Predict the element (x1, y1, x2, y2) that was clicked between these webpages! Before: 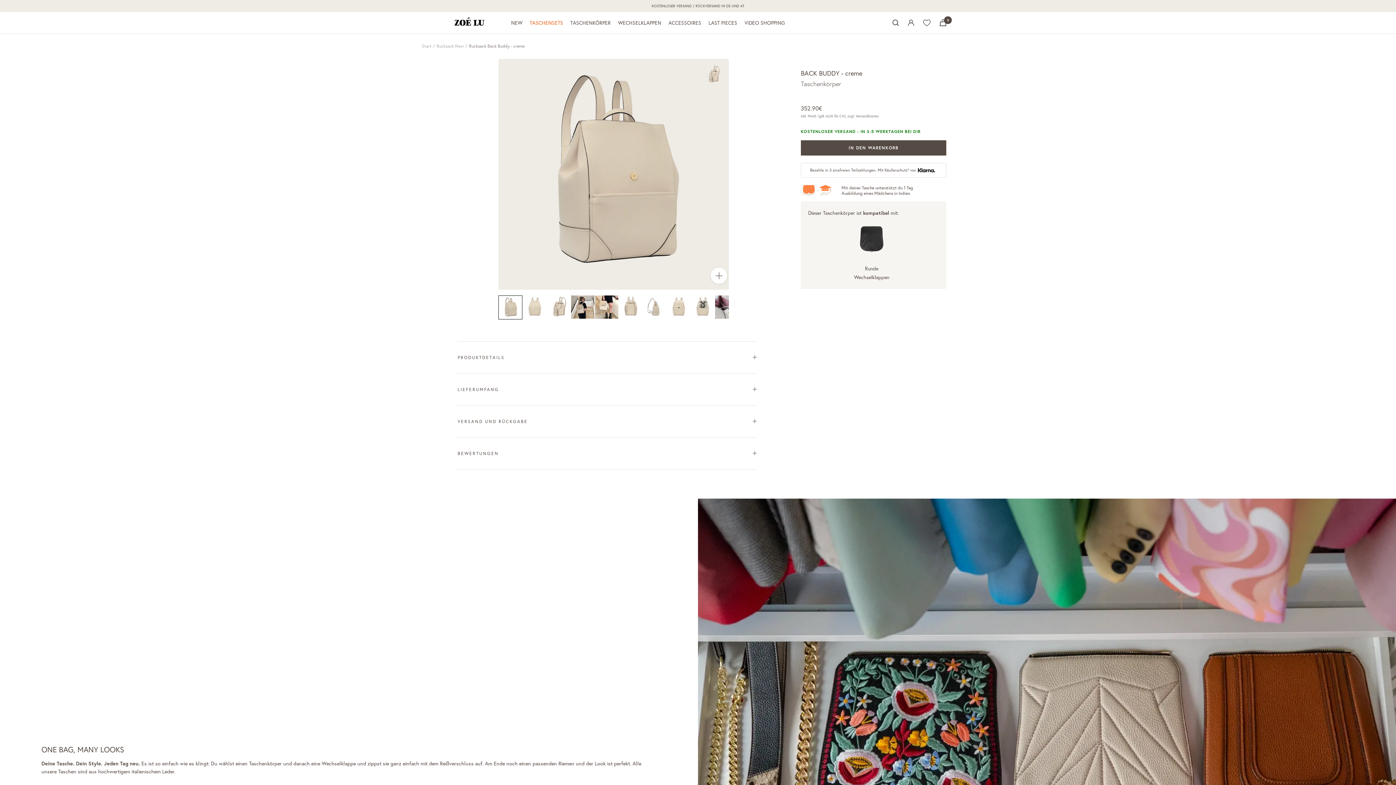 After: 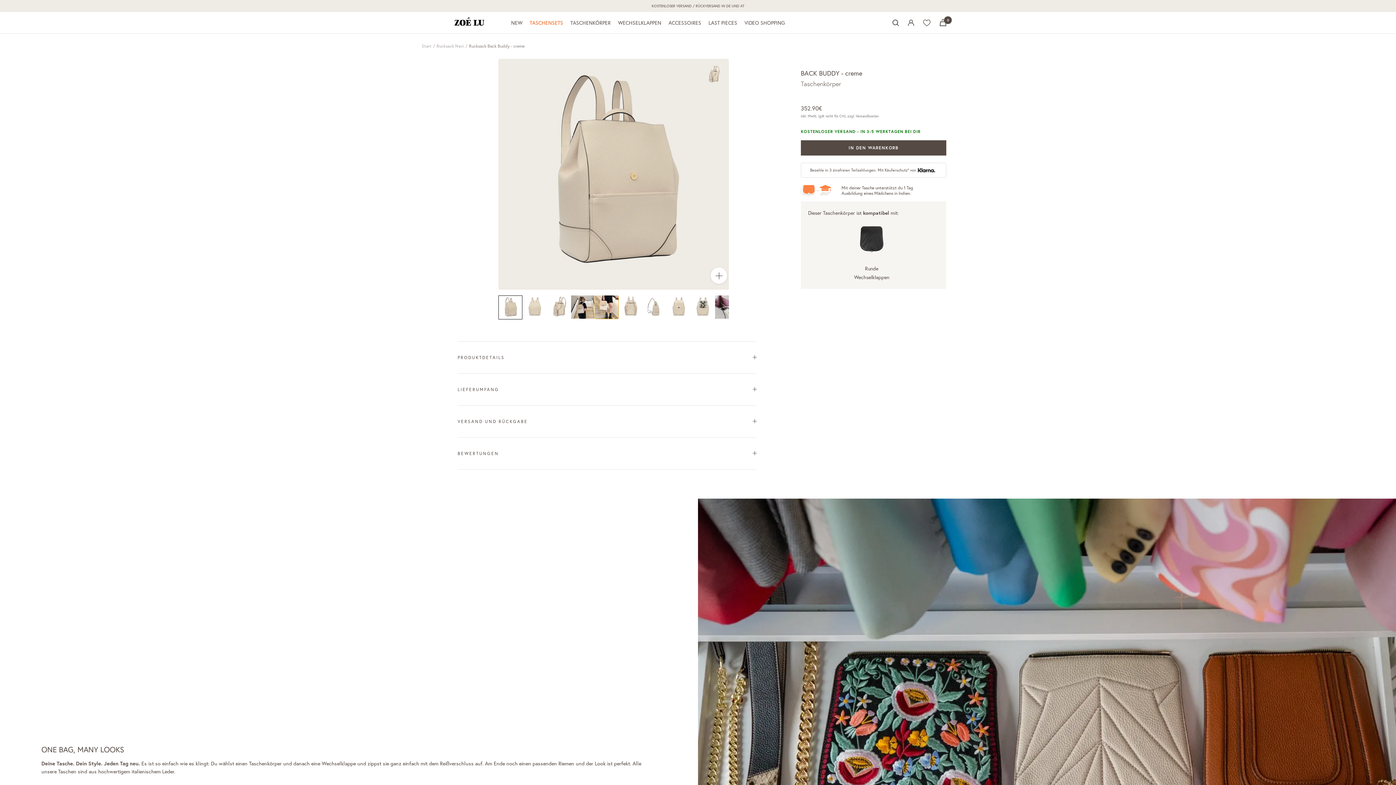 Action: bbox: (595, 295, 618, 318)